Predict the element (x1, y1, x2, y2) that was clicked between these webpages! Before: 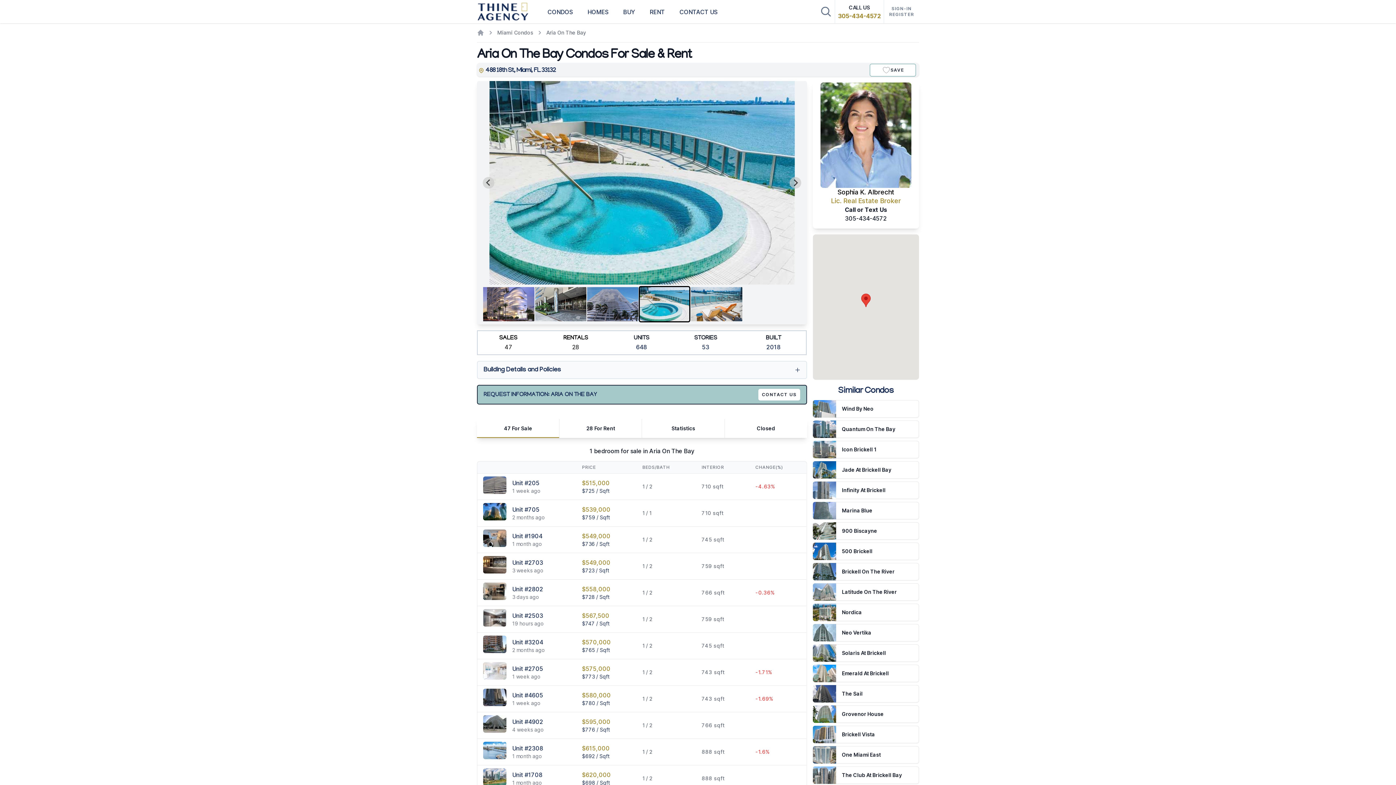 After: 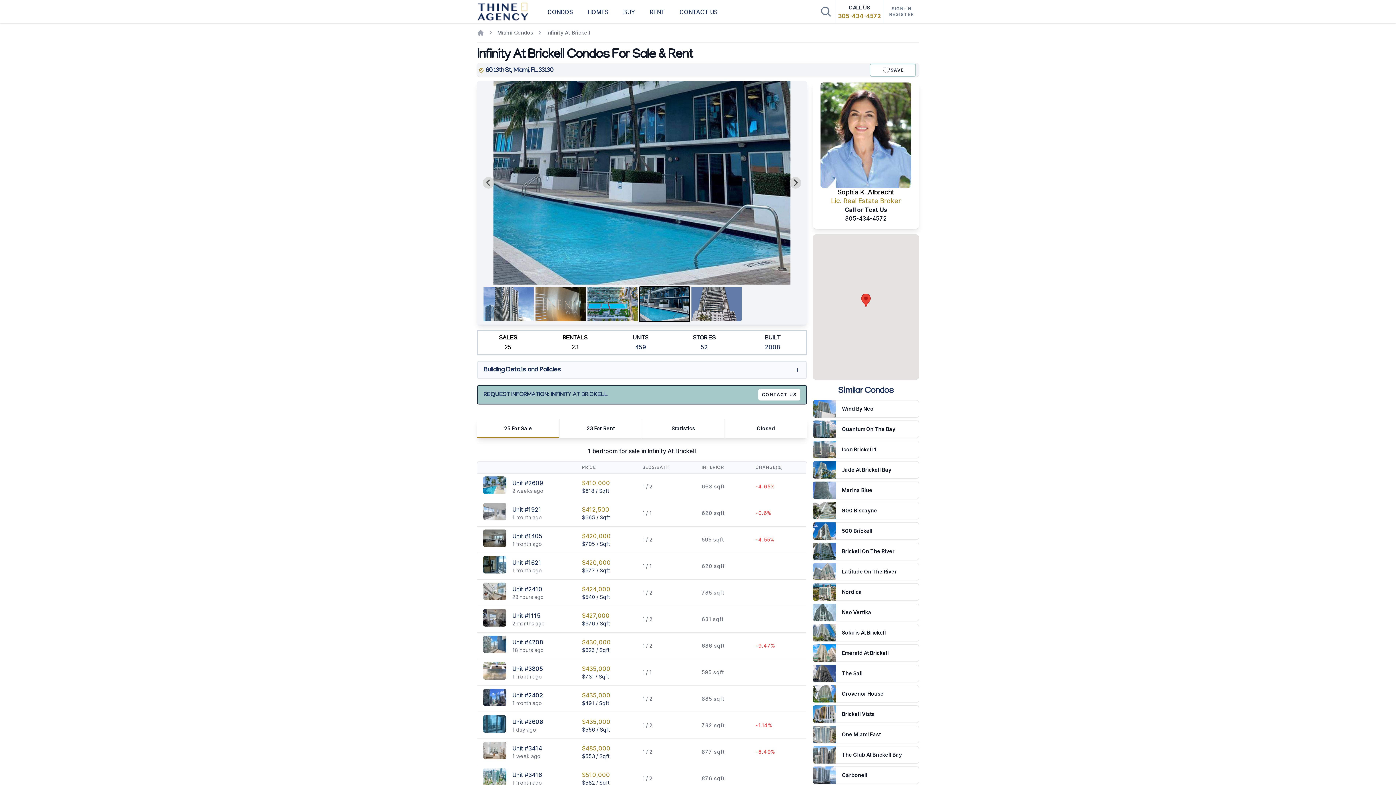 Action: bbox: (813, 481, 836, 499)